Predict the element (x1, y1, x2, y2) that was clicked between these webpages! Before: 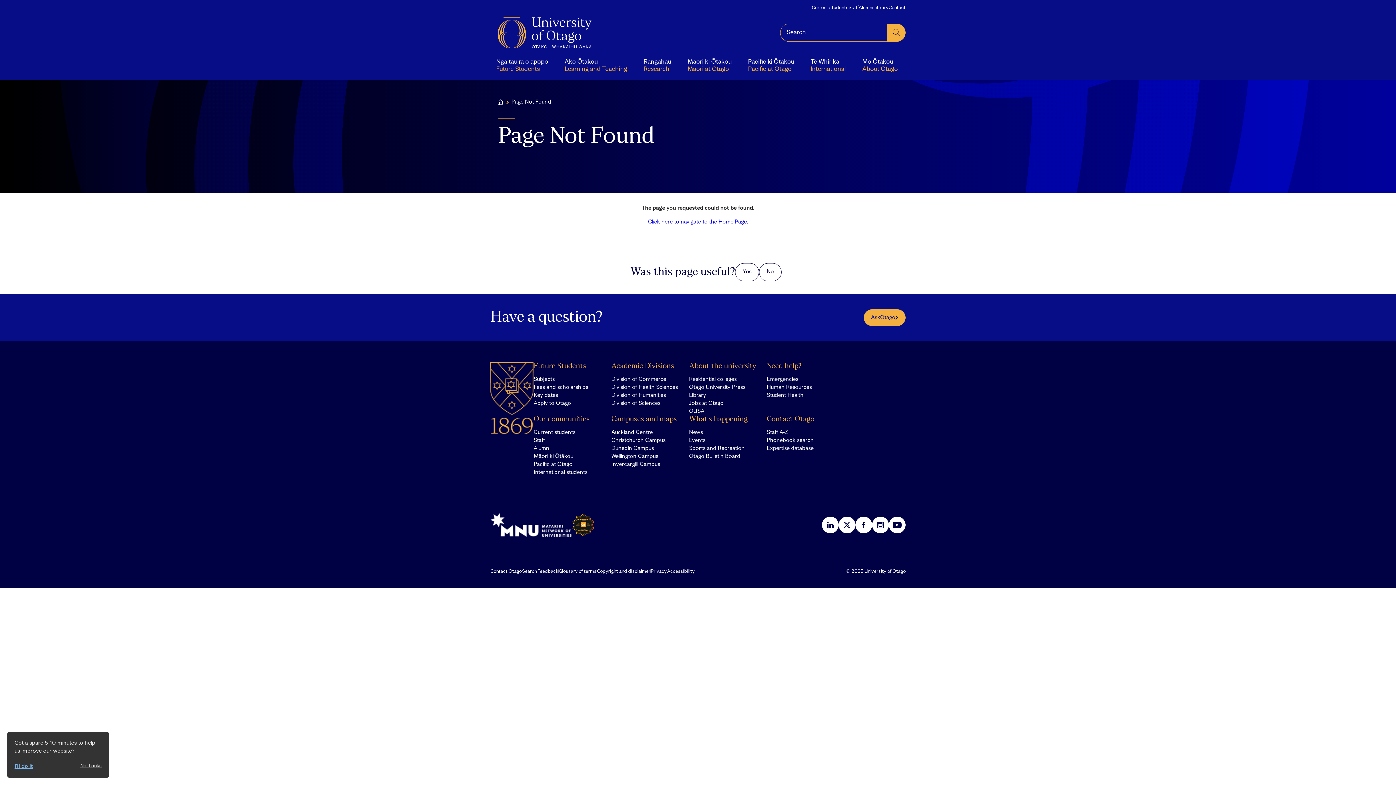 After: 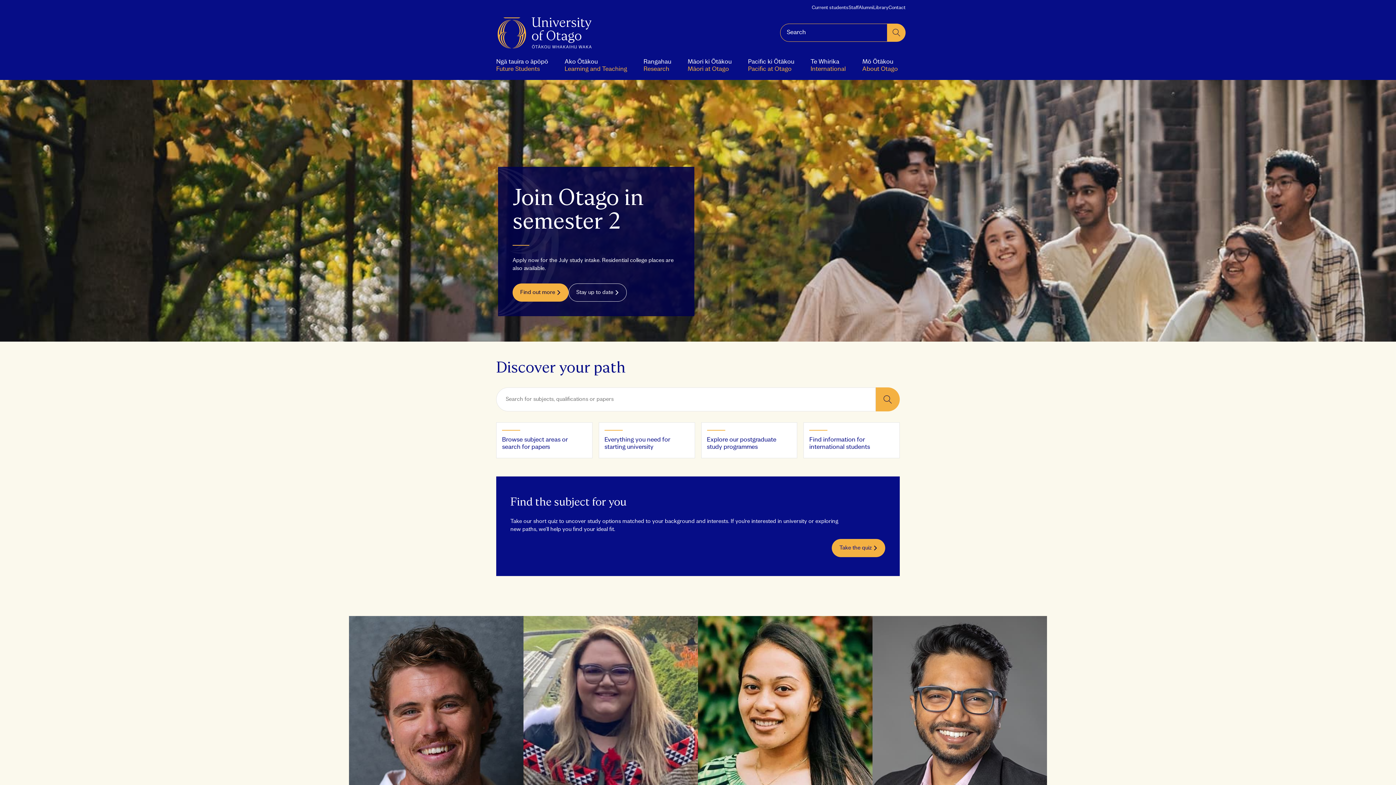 Action: bbox: (648, 219, 748, 224) label: Click here to navigate to the Home Page.